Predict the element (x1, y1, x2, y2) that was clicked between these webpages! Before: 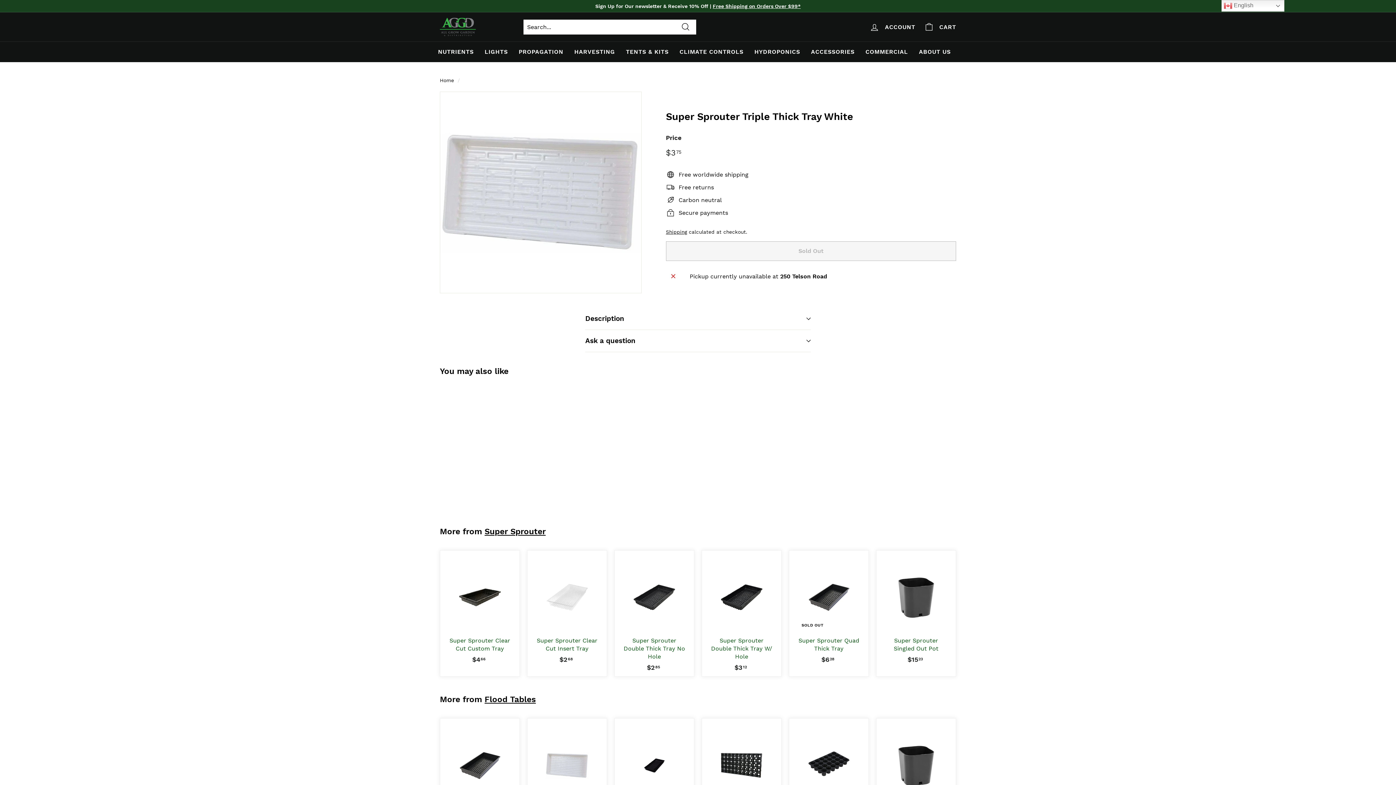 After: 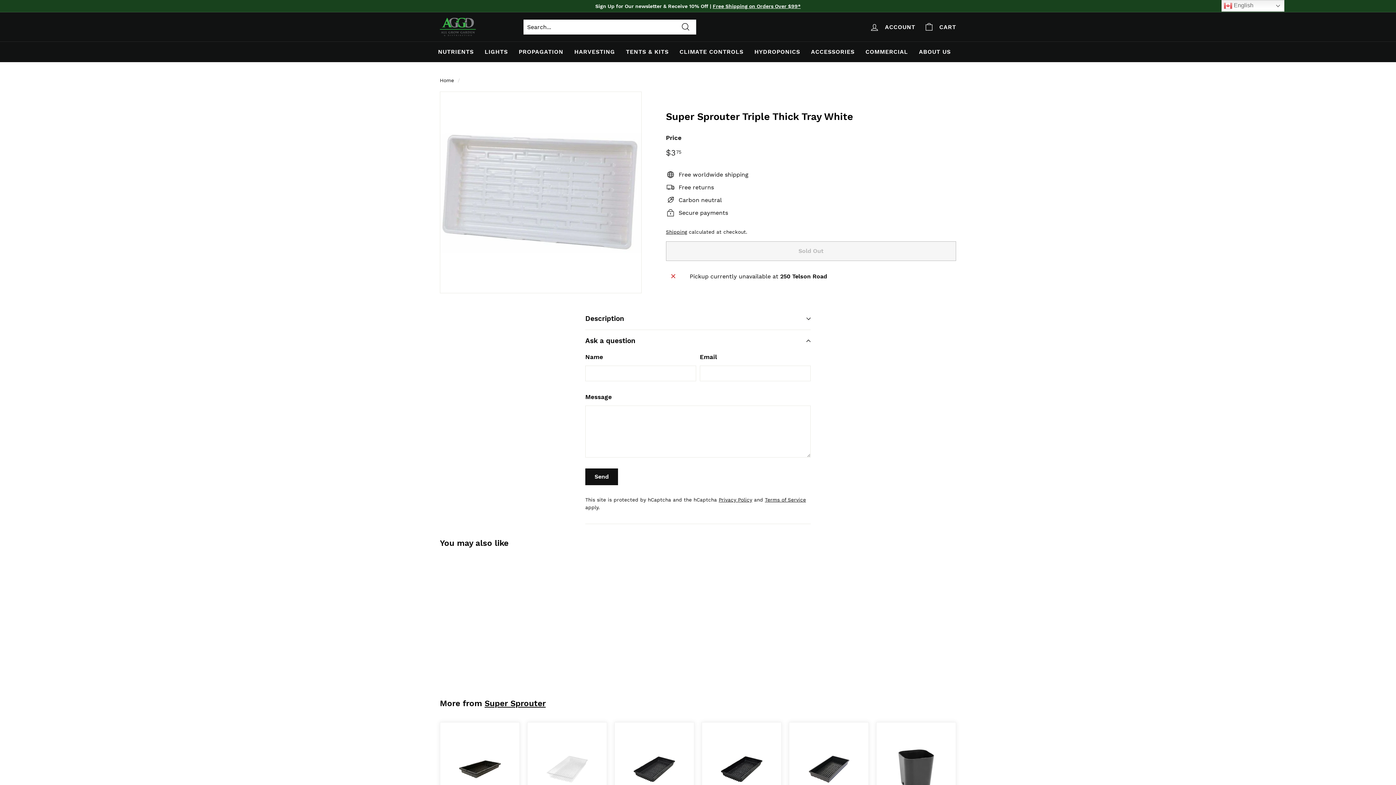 Action: label: Ask a question bbox: (585, 330, 810, 352)